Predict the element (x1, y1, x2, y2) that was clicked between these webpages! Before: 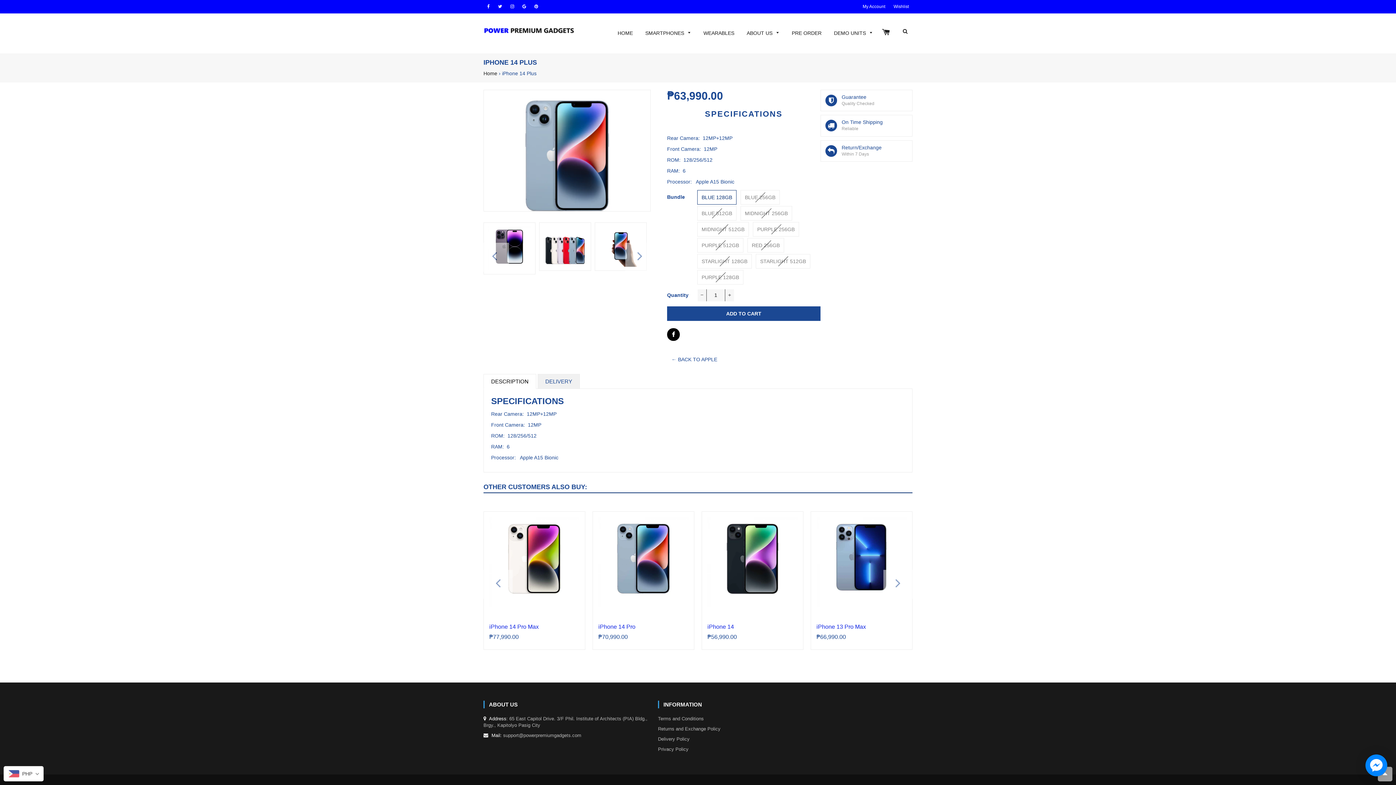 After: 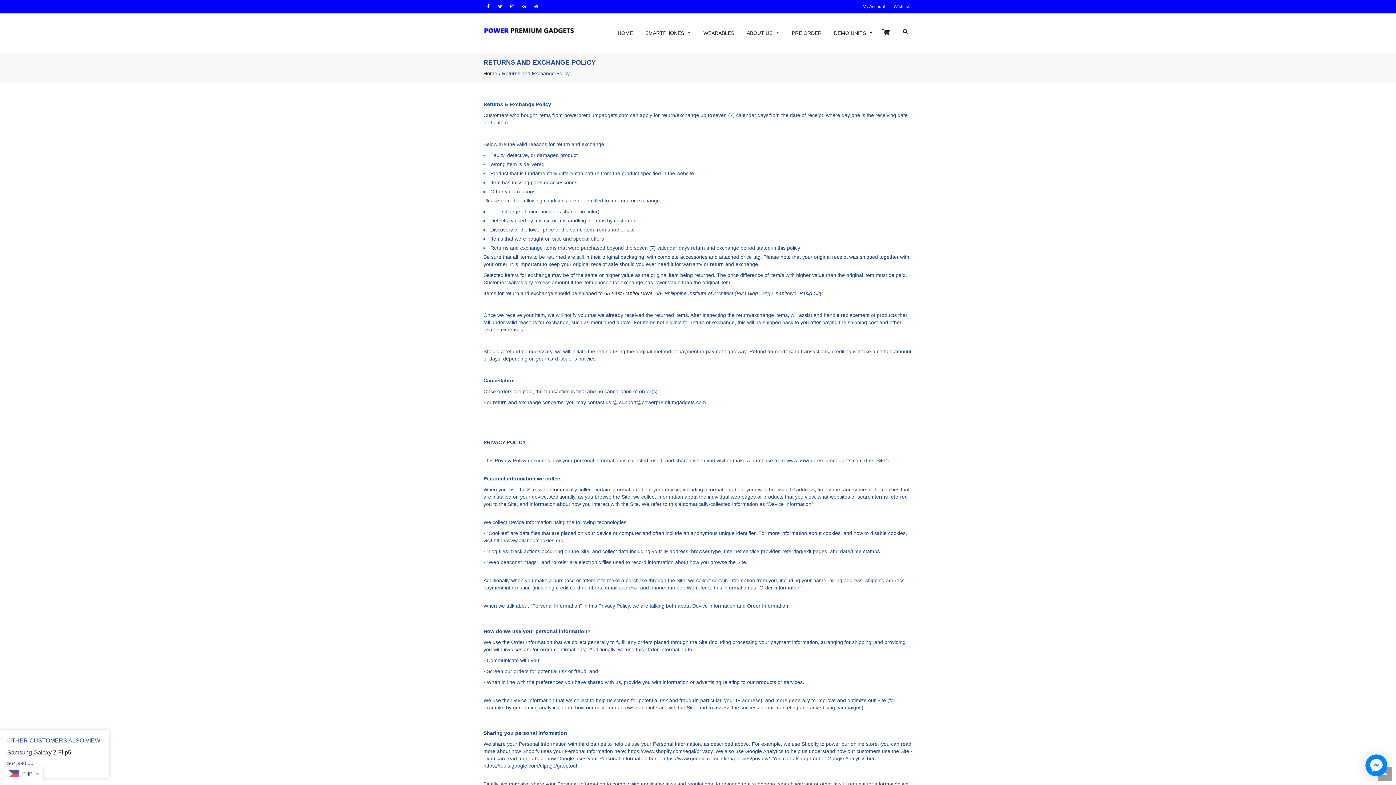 Action: label: Returns and Exchange Policy bbox: (658, 726, 720, 732)